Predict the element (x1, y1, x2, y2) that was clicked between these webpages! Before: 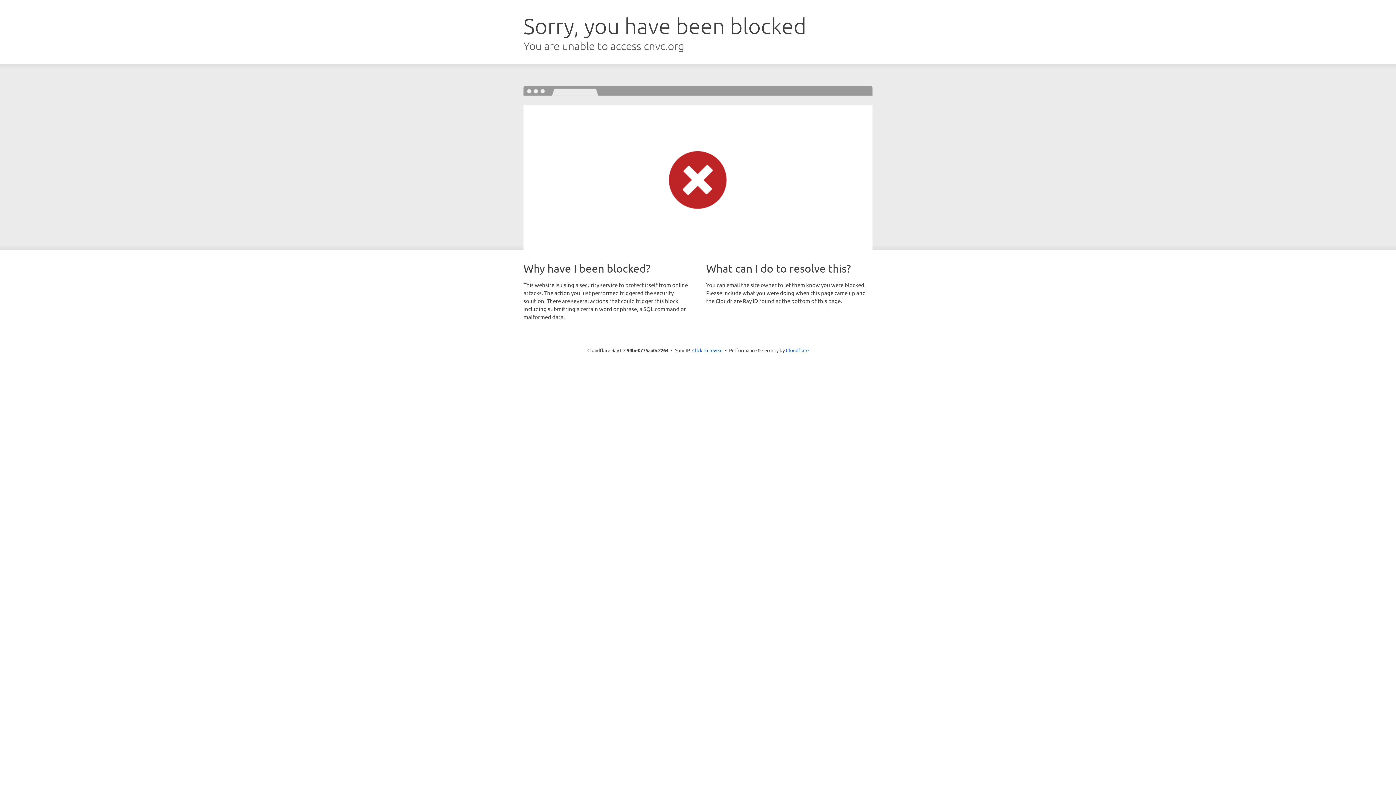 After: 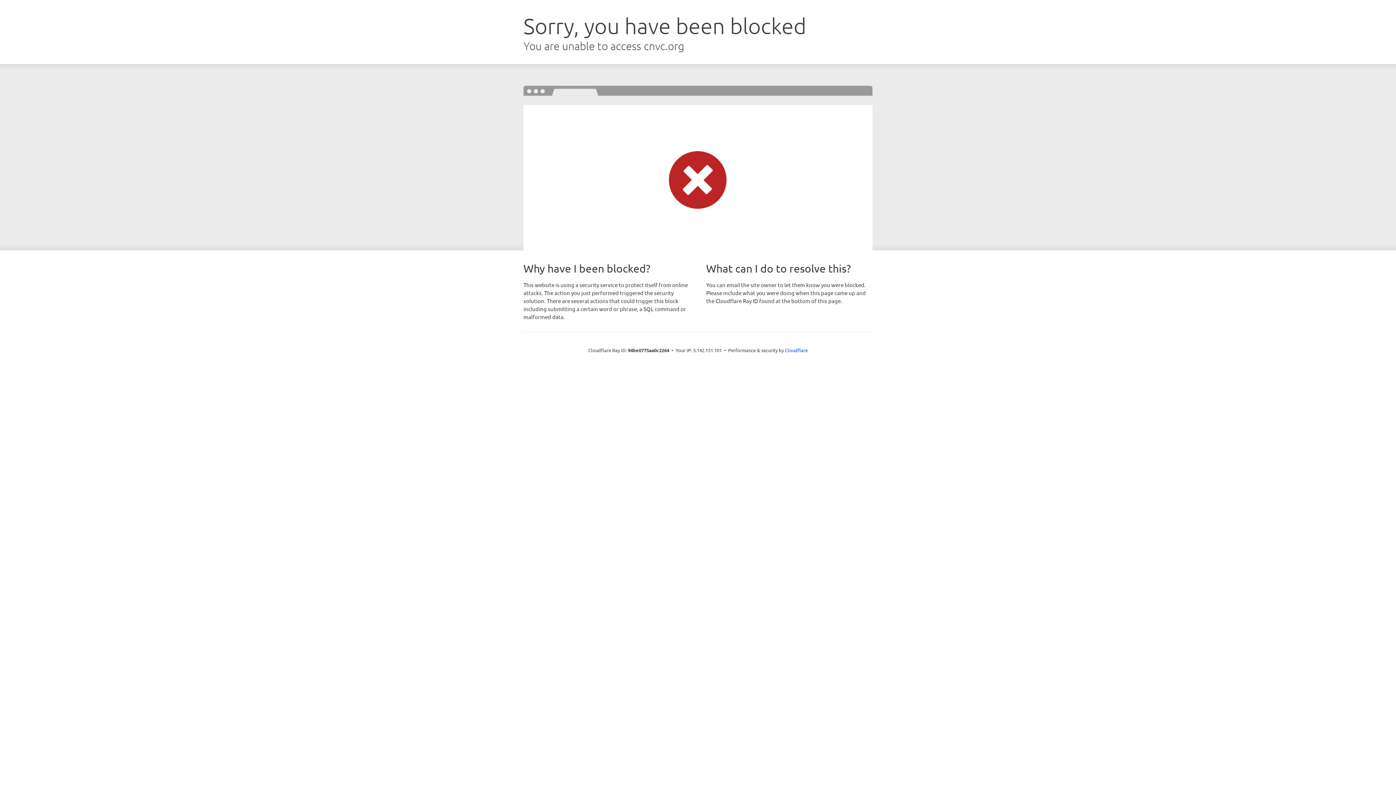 Action: label: Click to reveal bbox: (692, 346, 722, 353)